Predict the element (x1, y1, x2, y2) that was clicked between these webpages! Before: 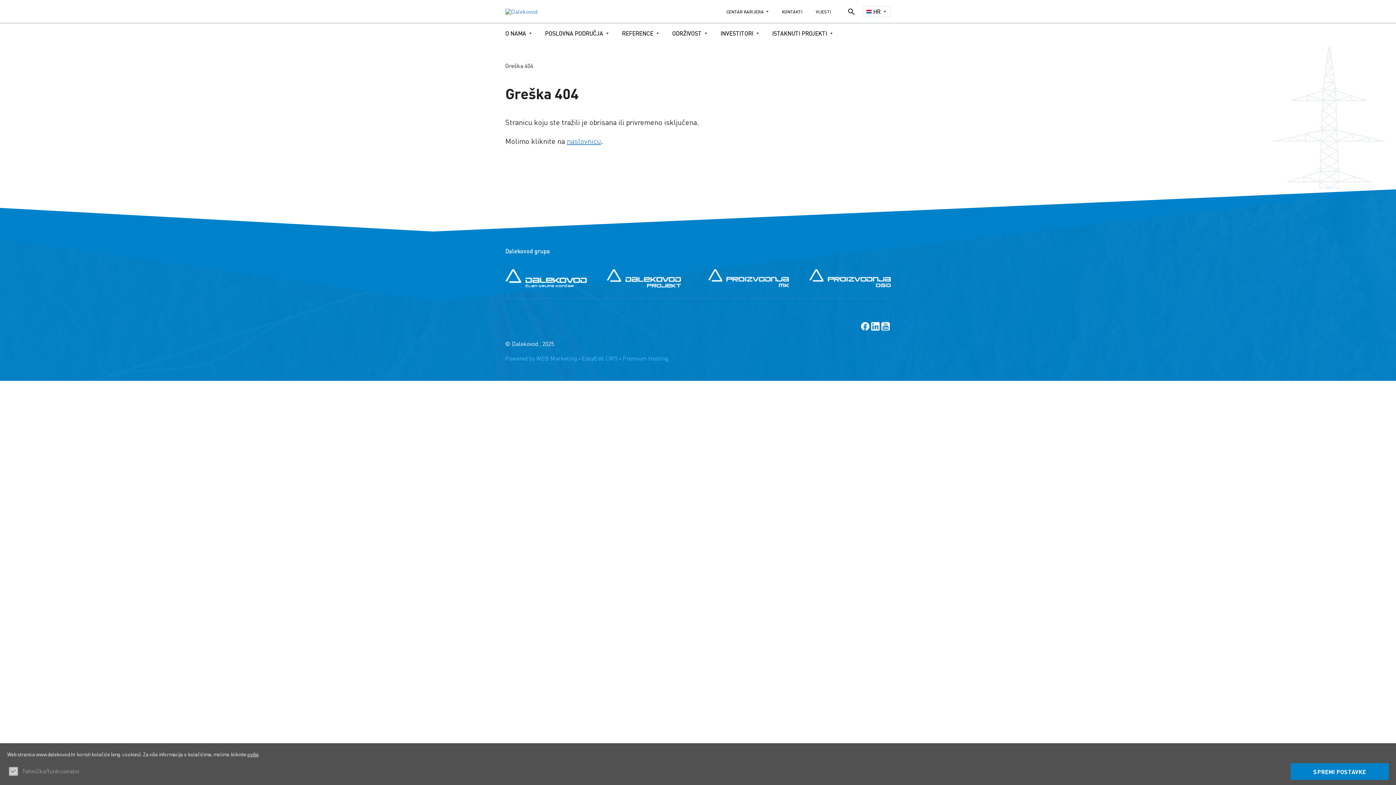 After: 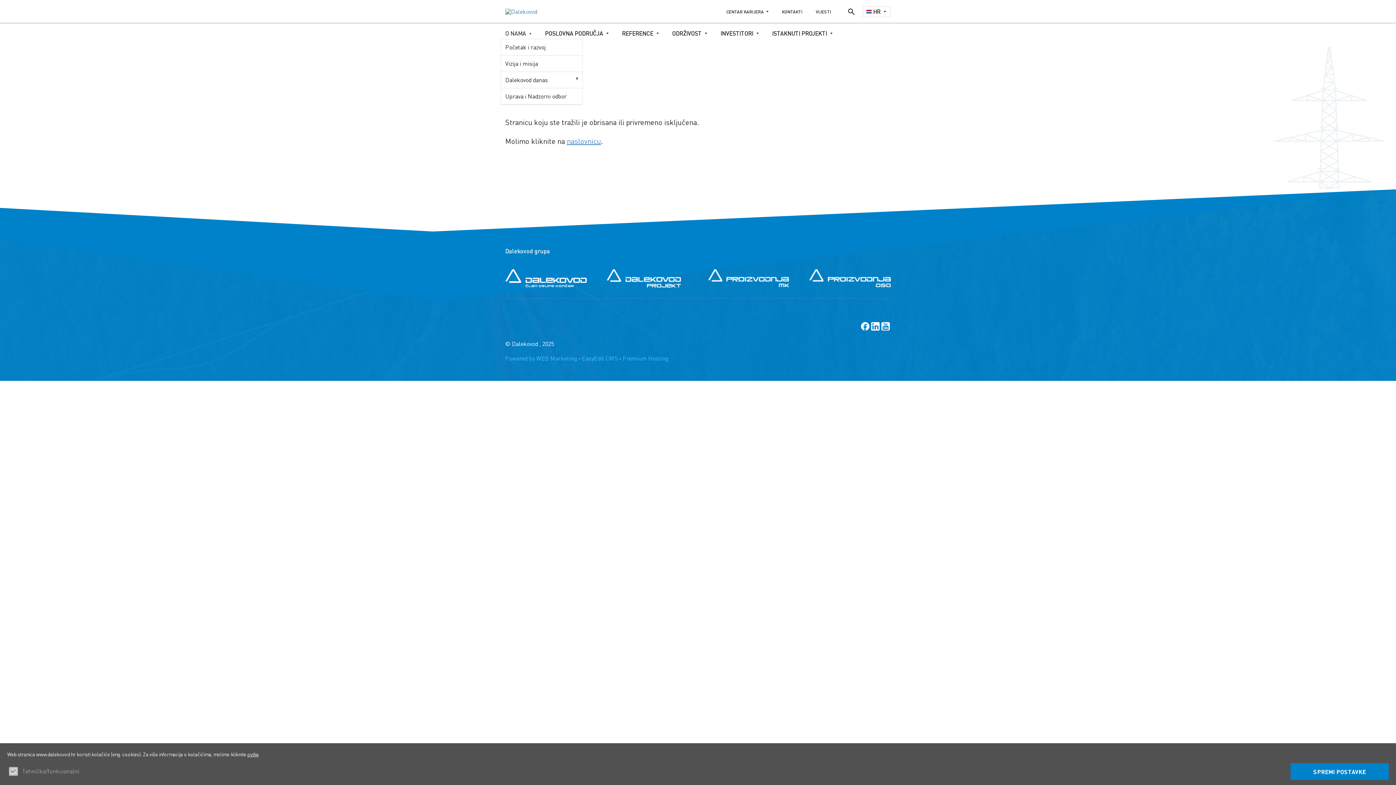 Action: bbox: (505, 27, 531, 39) label: O NAMA